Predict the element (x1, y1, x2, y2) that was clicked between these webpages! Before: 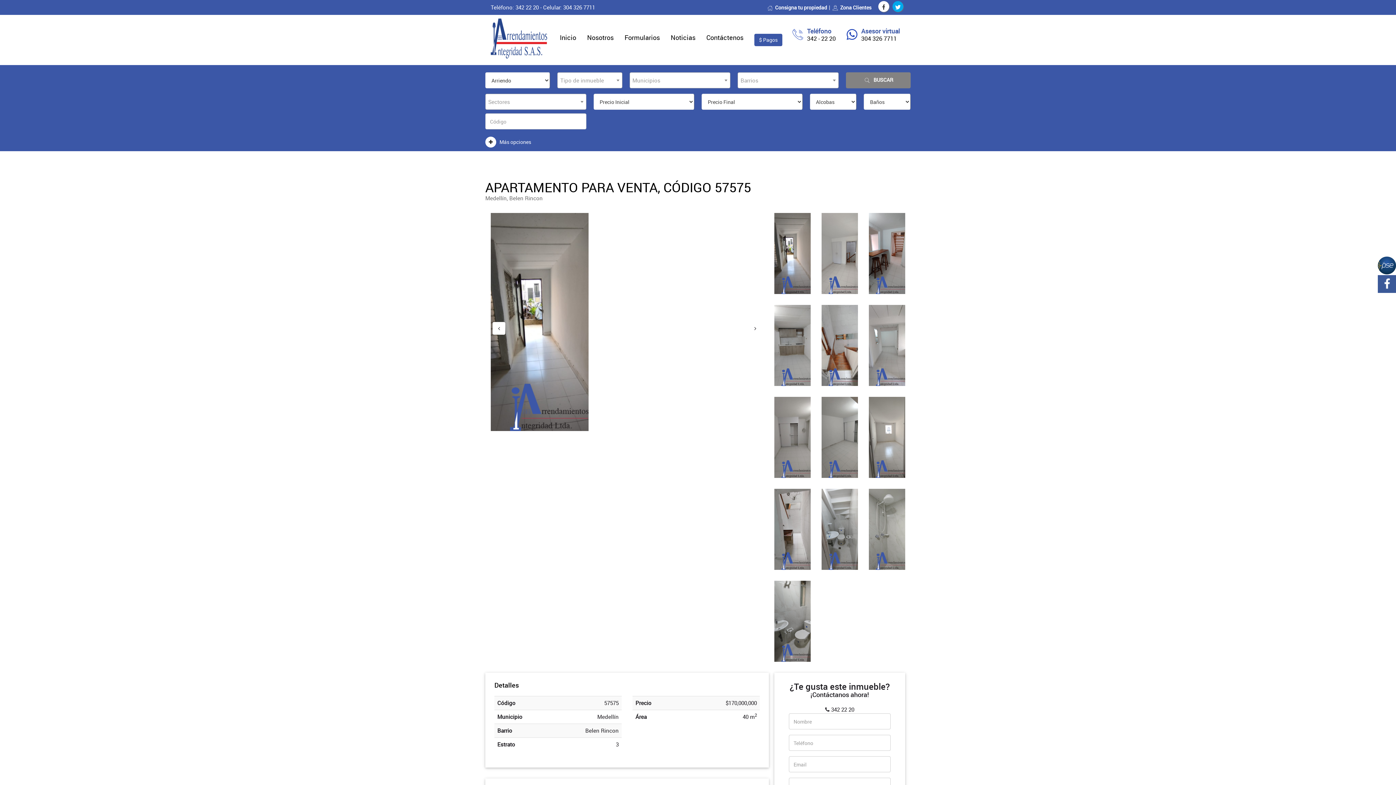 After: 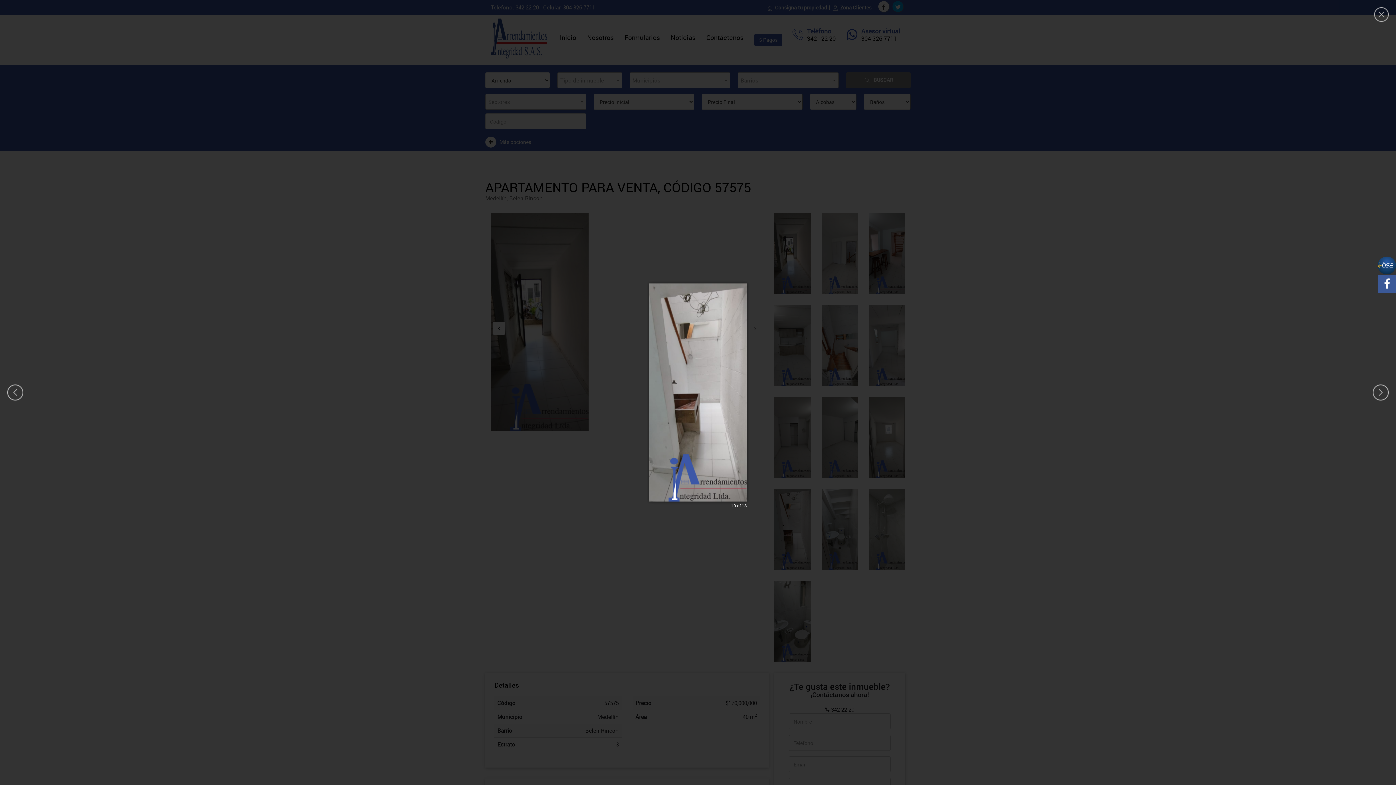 Action: bbox: (774, 489, 810, 570)